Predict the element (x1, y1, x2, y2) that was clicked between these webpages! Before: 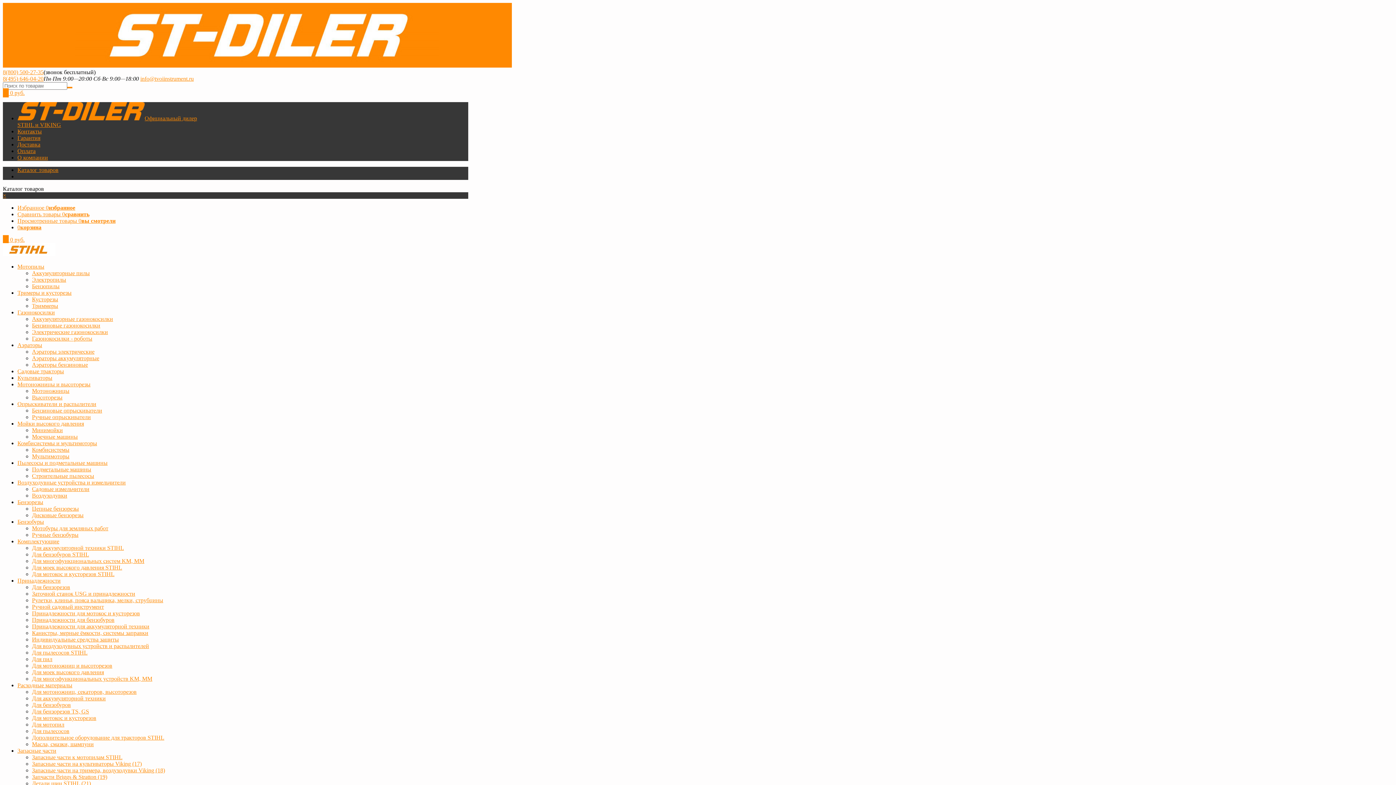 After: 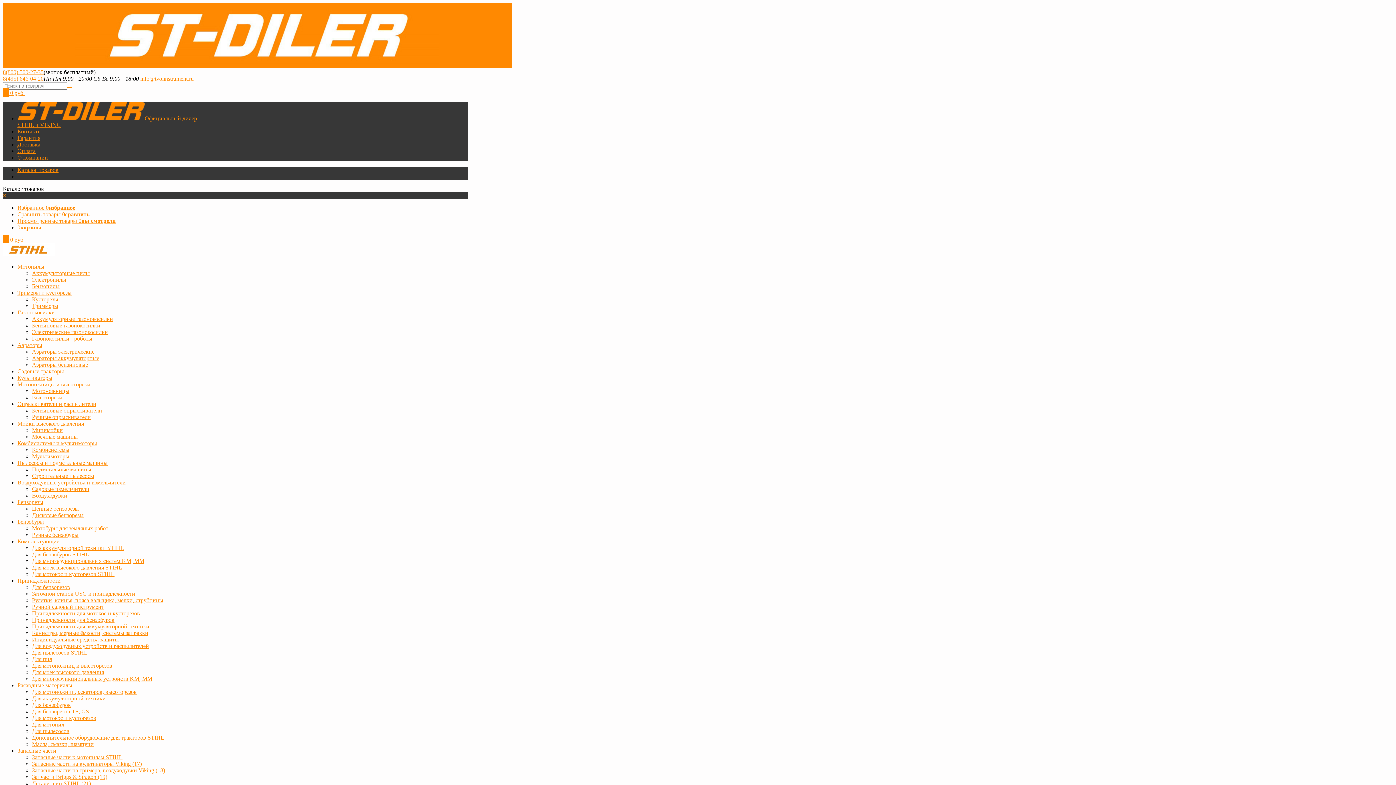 Action: bbox: (32, 453, 69, 459) label: Мультимоторы